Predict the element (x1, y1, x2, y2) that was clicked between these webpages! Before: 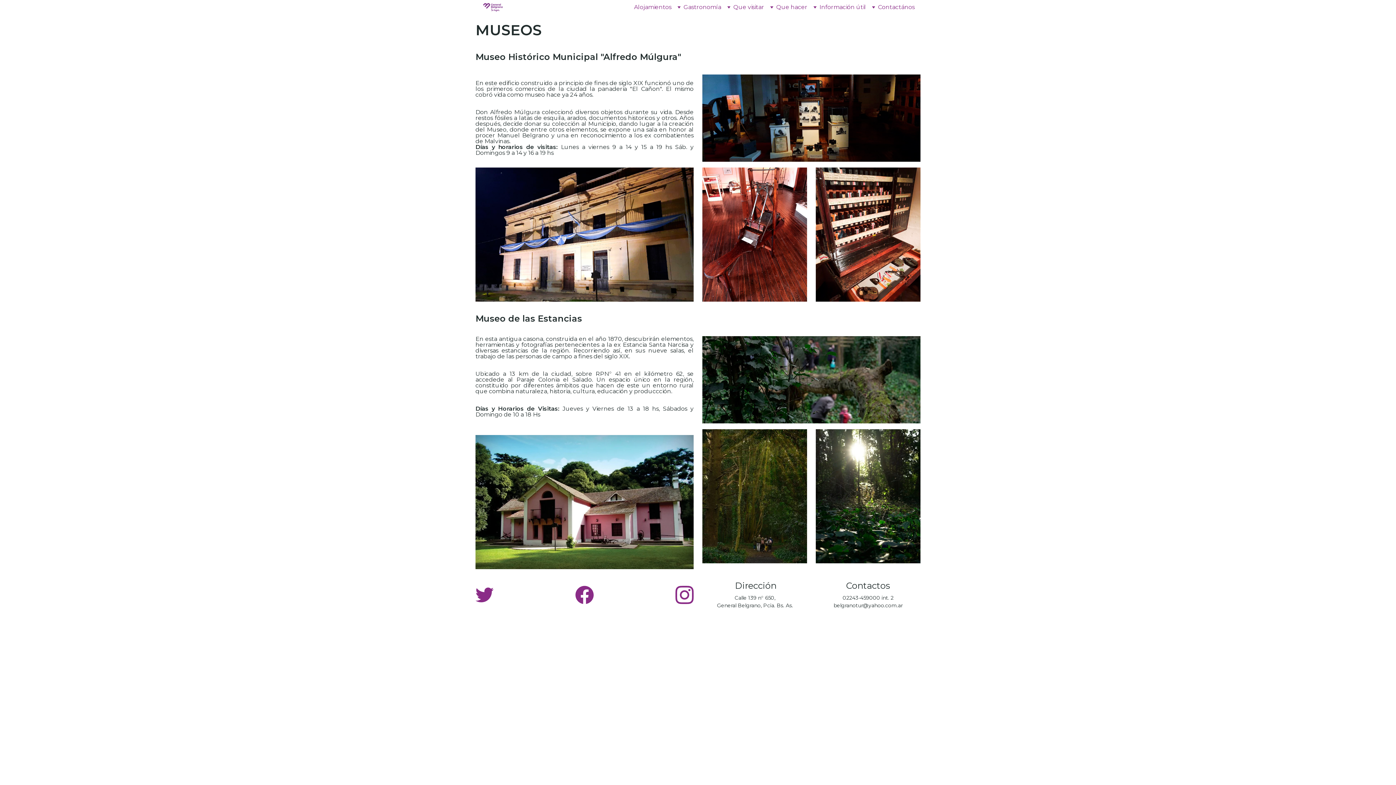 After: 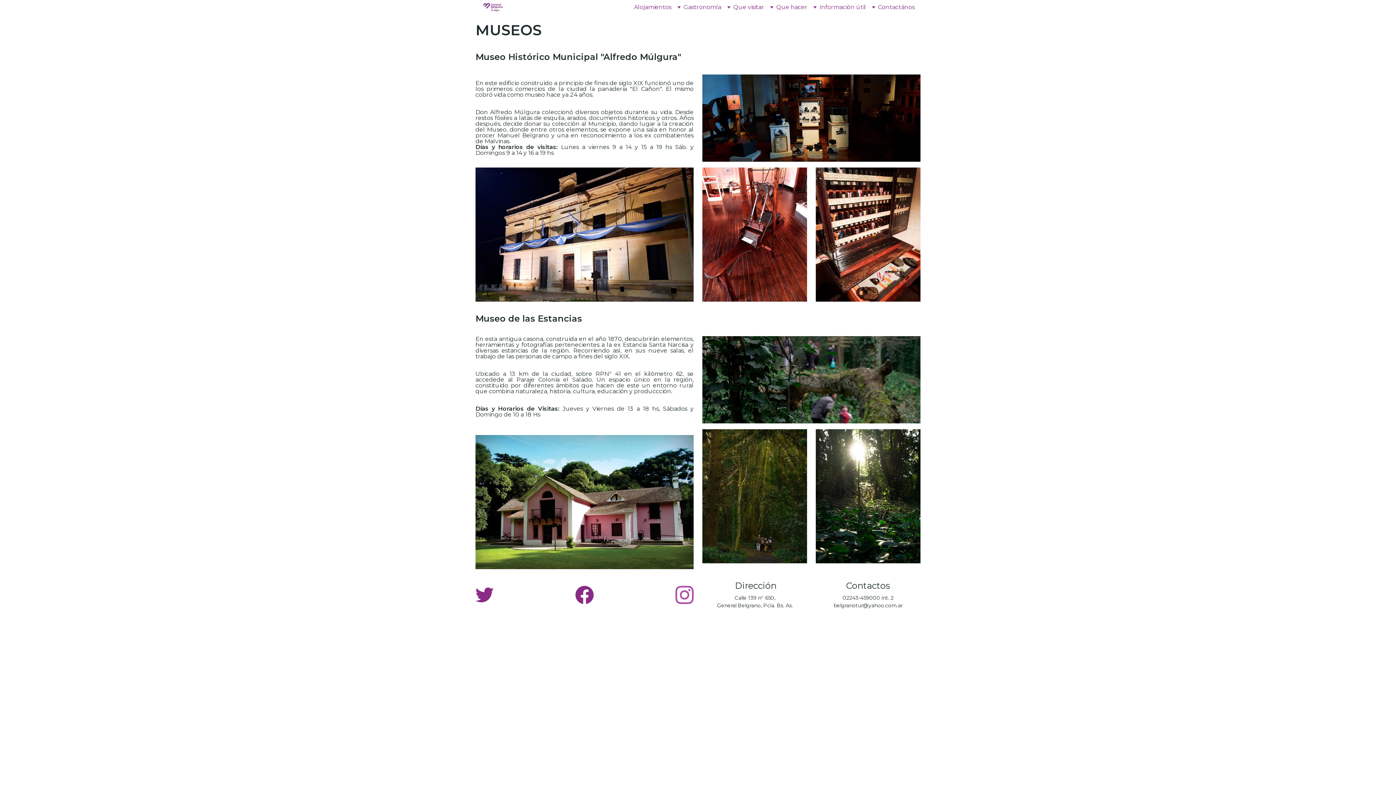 Action: bbox: (675, 586, 693, 604)